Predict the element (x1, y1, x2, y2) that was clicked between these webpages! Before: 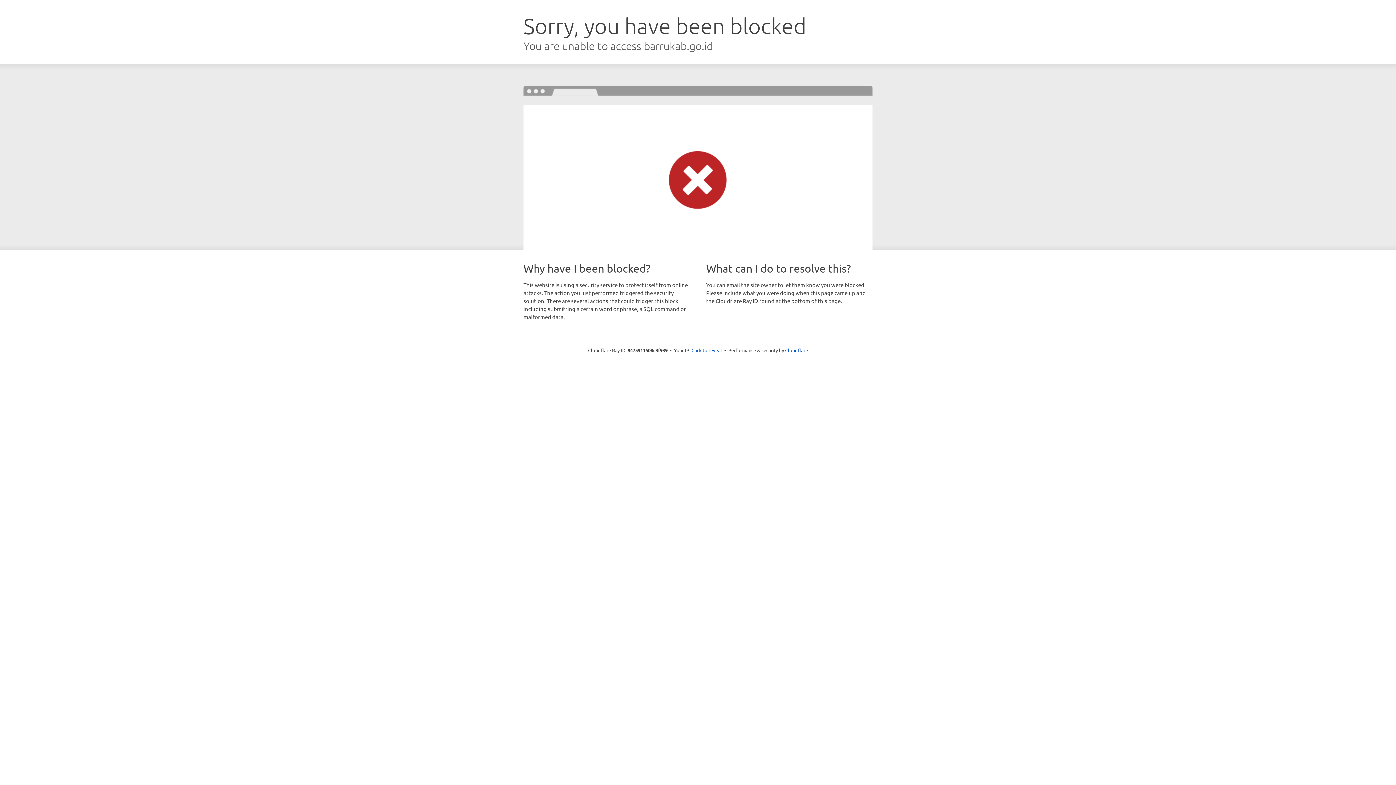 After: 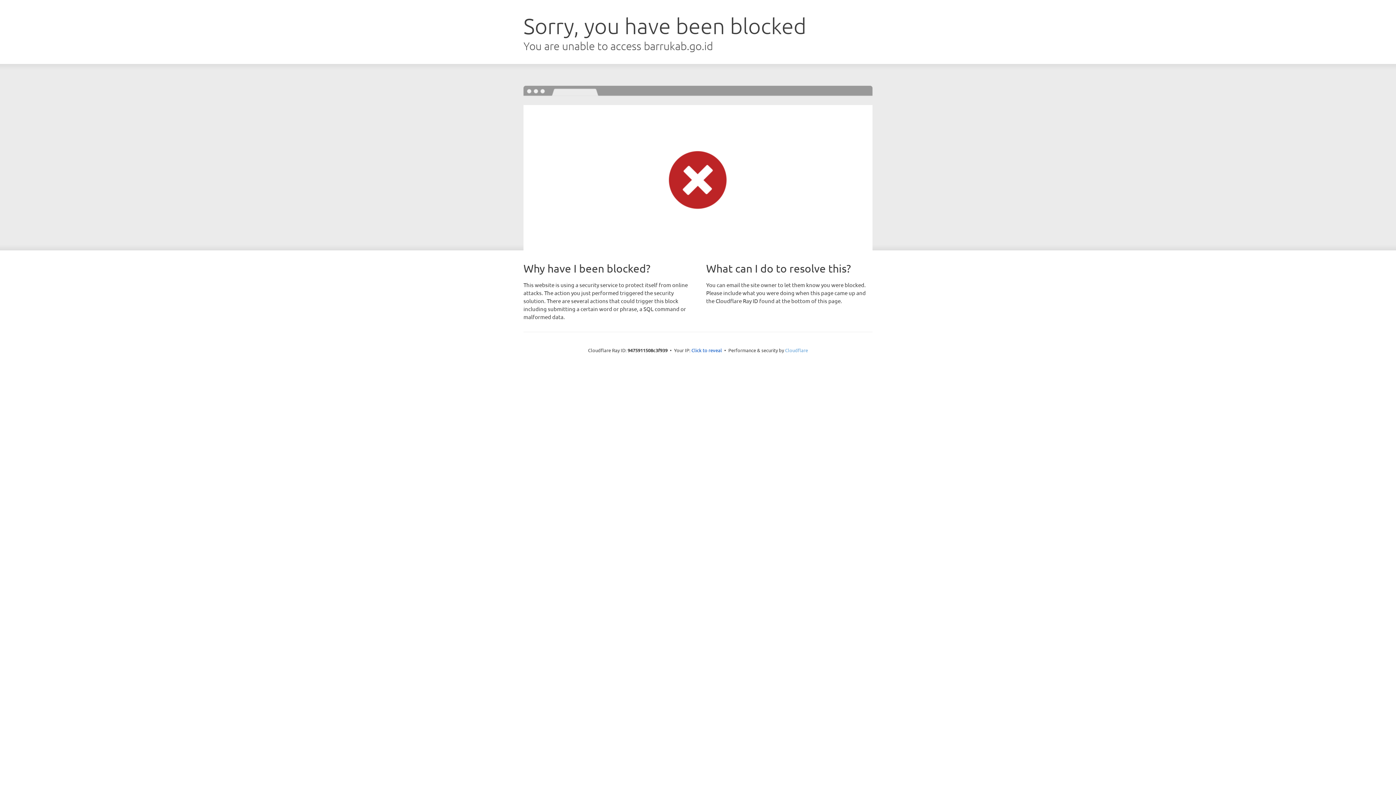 Action: bbox: (785, 347, 808, 353) label: Cloudflare